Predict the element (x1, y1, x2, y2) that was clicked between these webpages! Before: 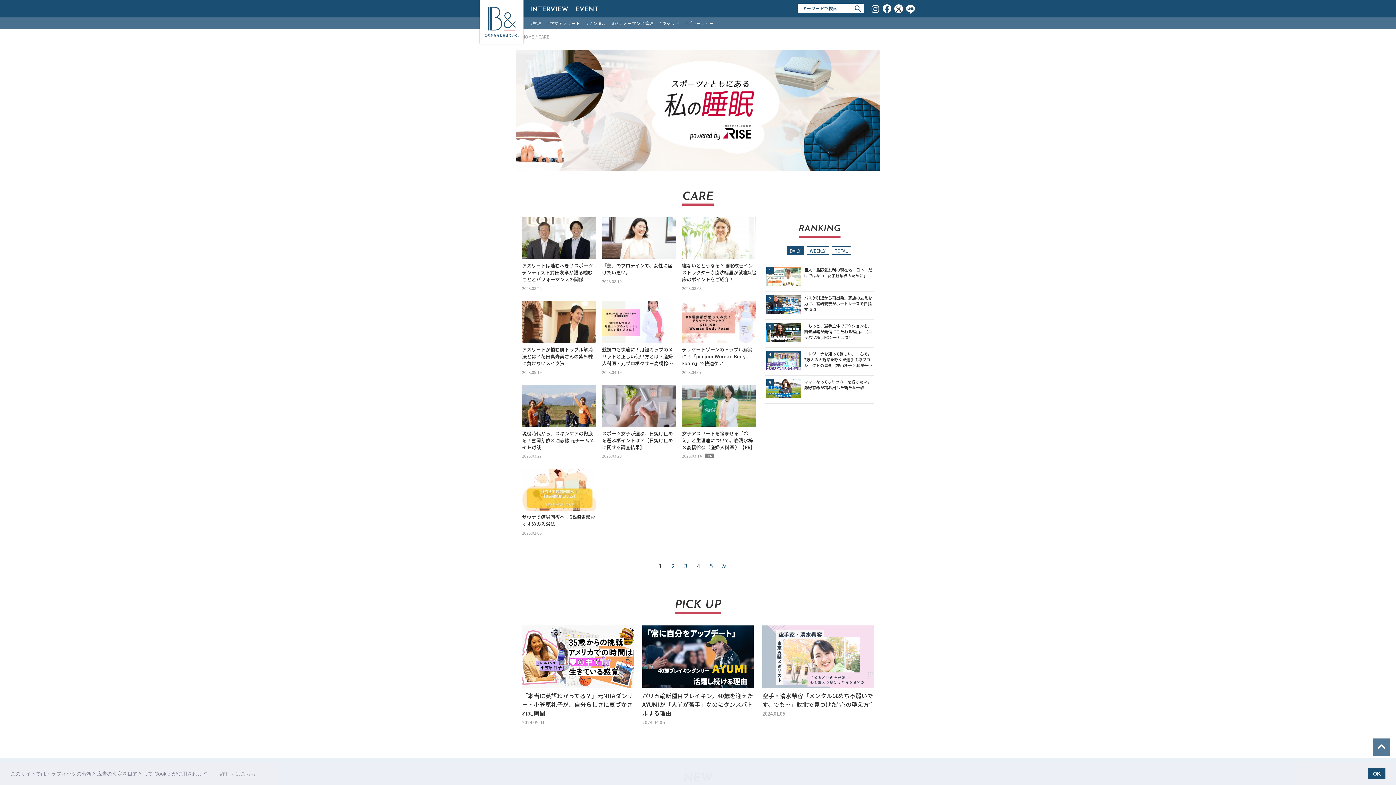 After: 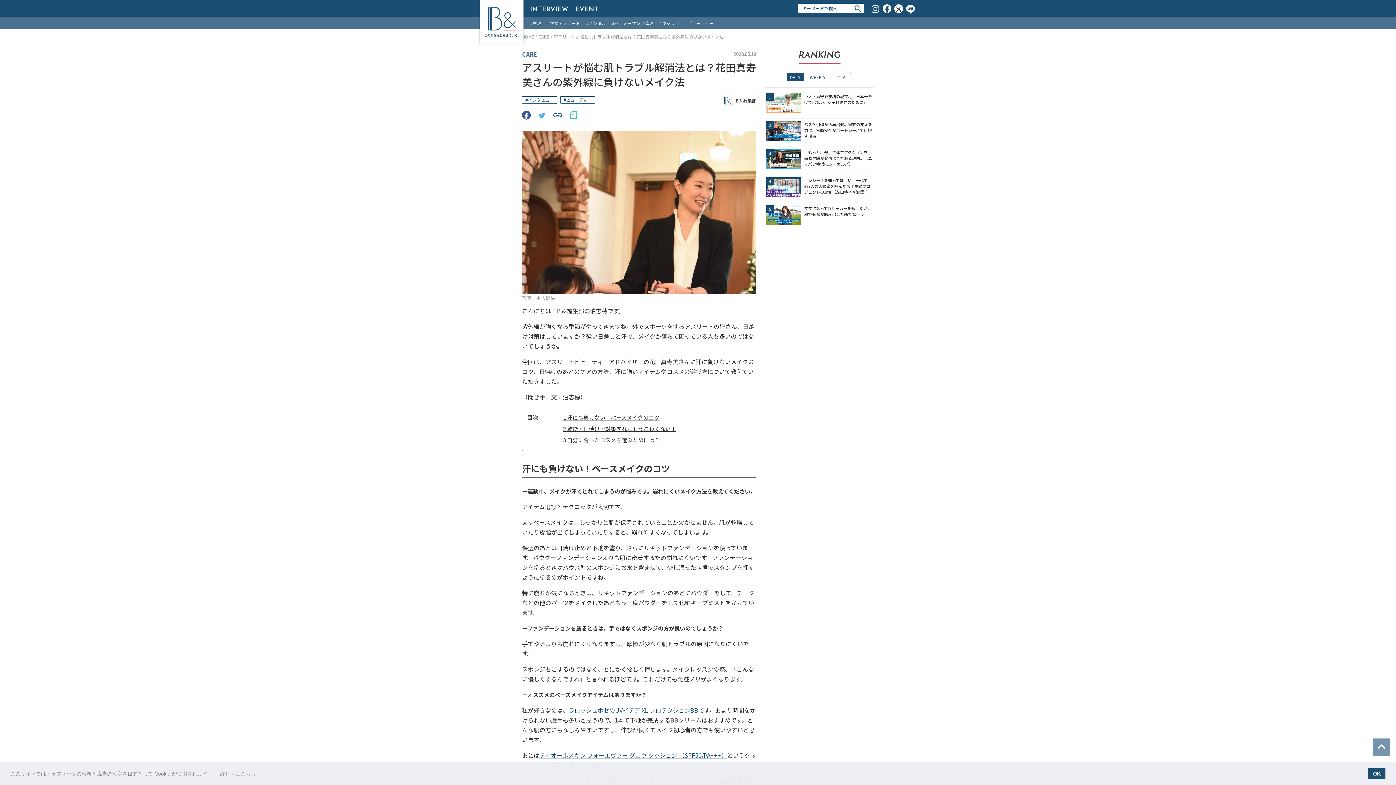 Action: bbox: (522, 301, 596, 343)